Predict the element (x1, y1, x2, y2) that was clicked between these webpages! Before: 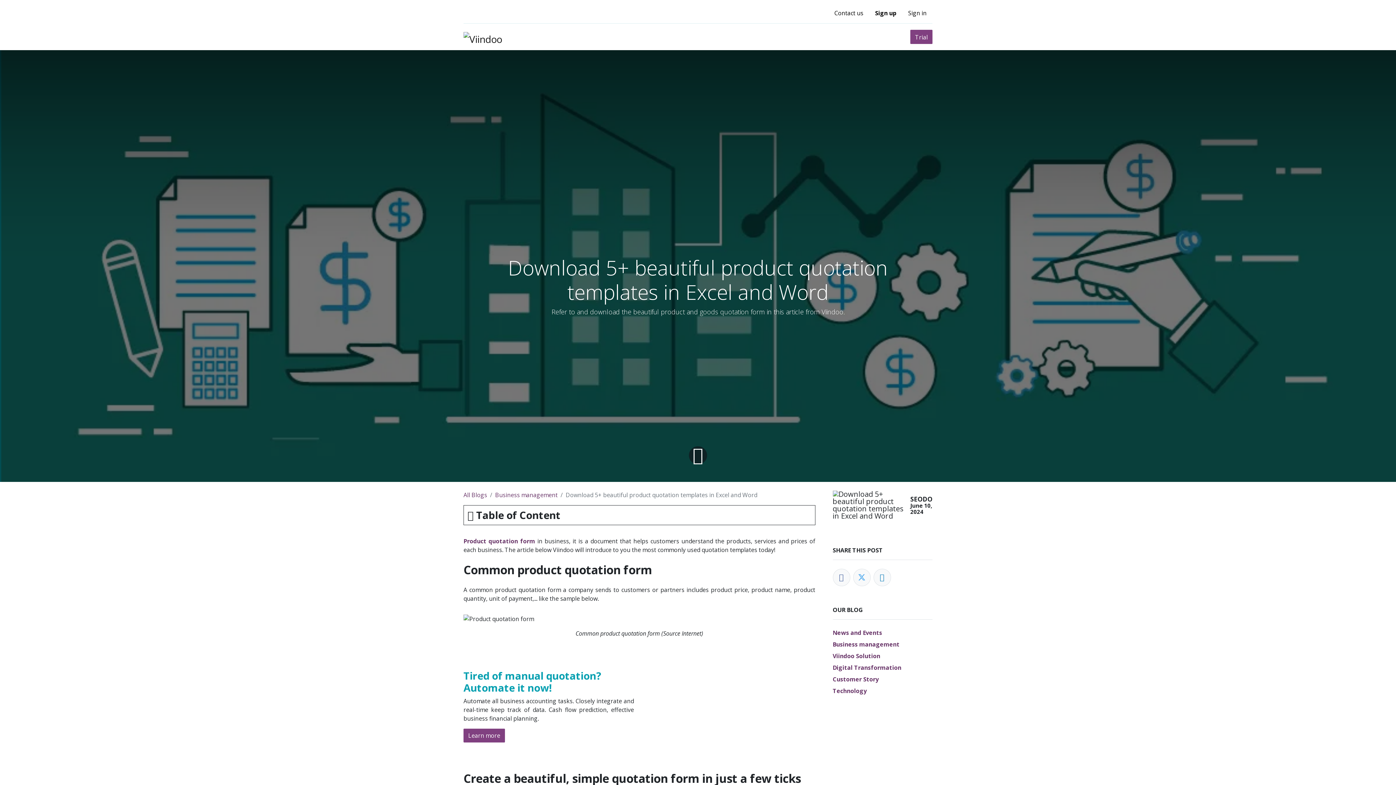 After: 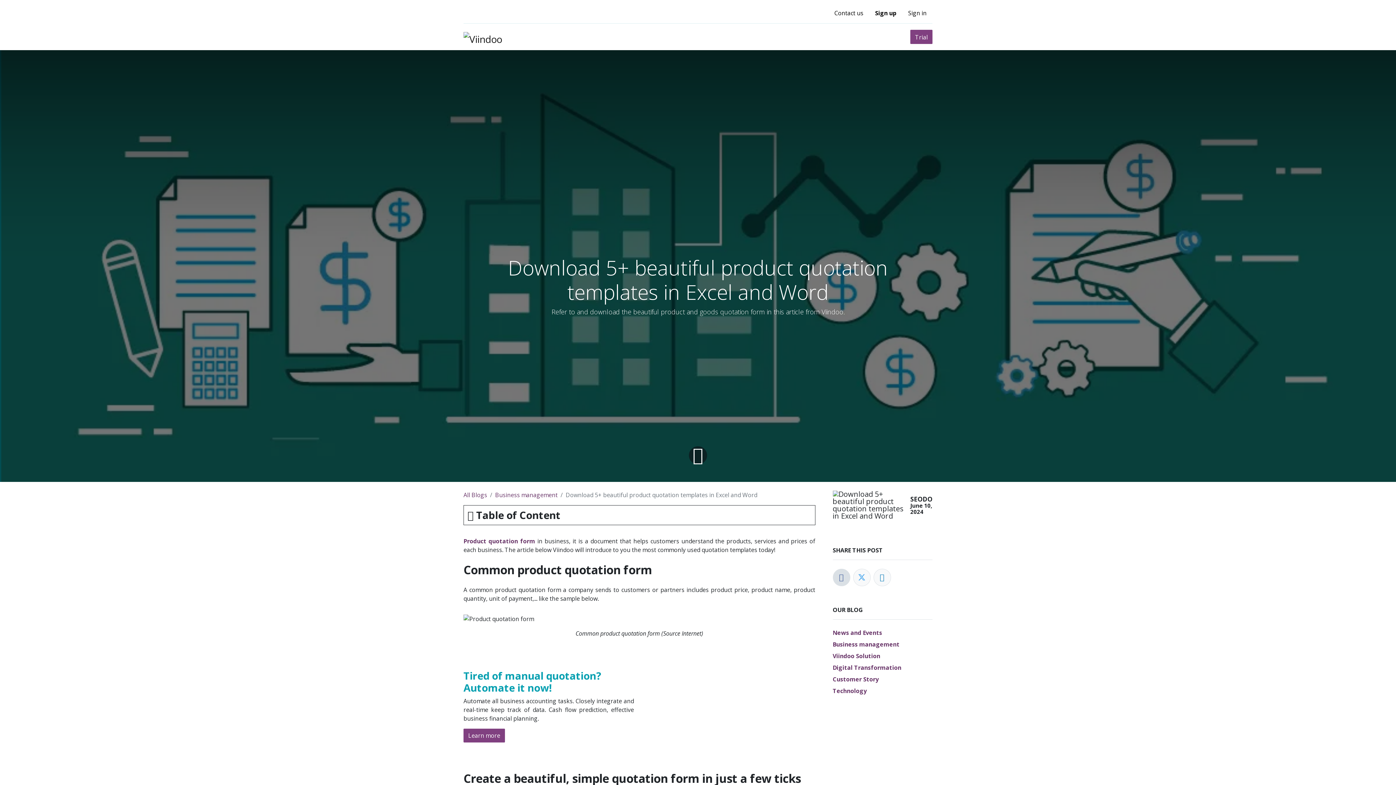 Action: bbox: (832, 569, 850, 586) label: Facebook